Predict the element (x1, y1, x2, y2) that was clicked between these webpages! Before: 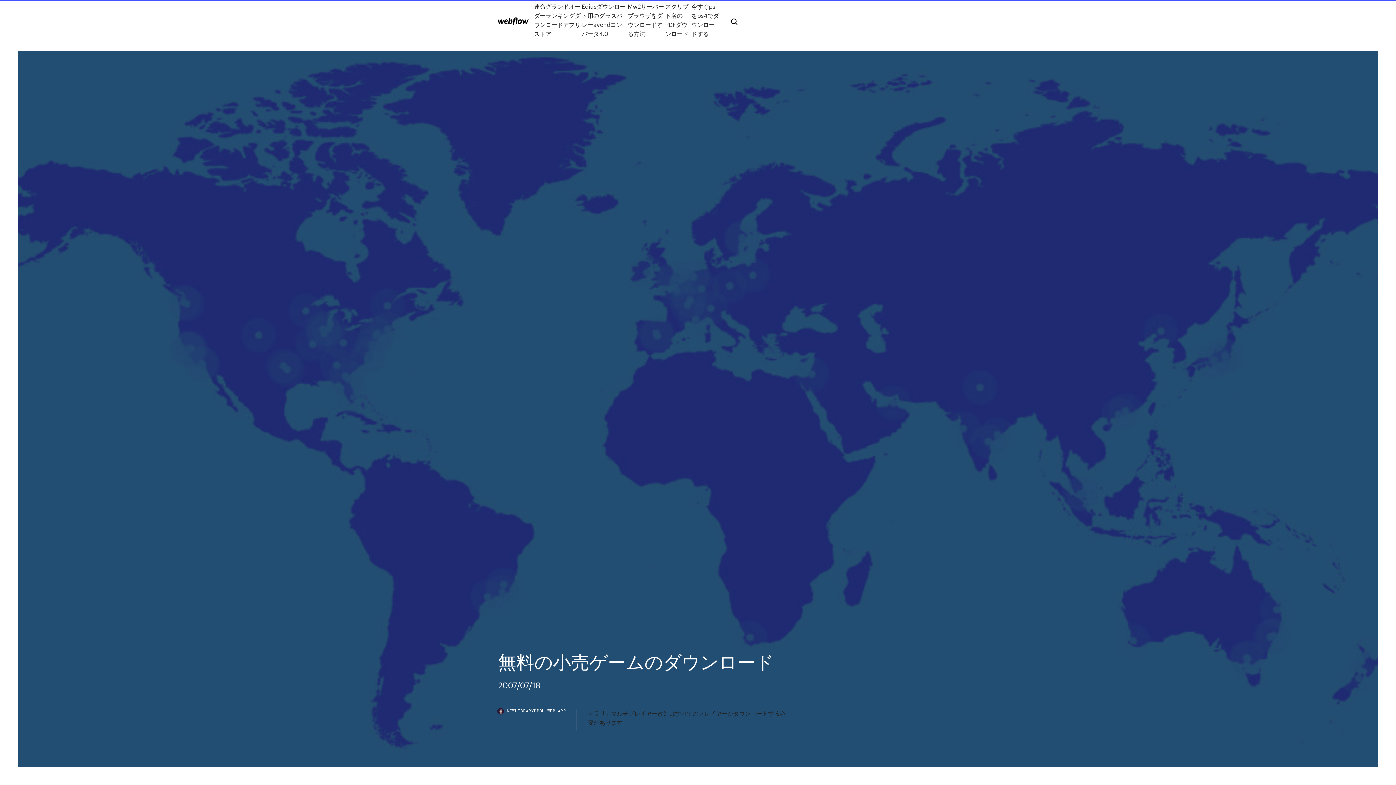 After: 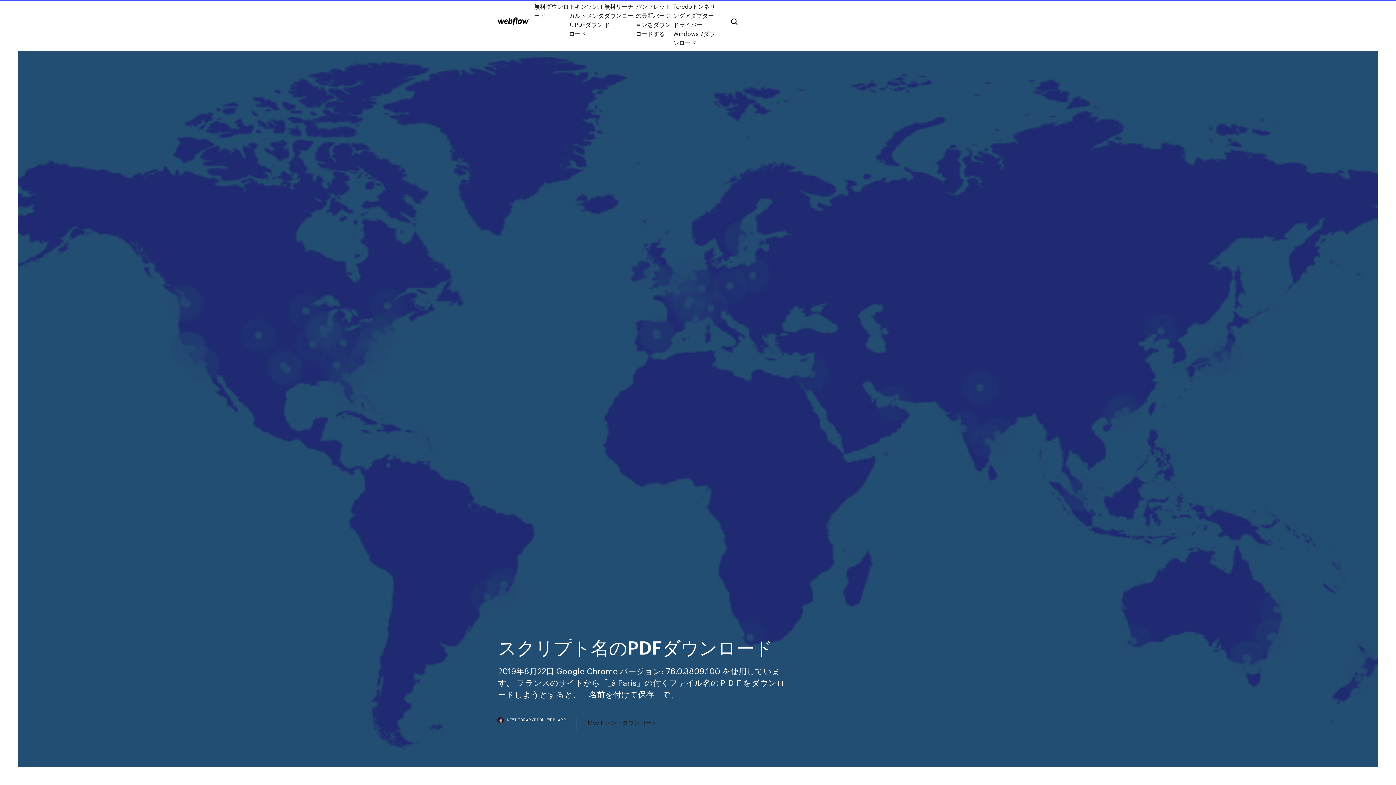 Action: bbox: (665, 1, 691, 38) label: スクリプト名のPDFダウンロード